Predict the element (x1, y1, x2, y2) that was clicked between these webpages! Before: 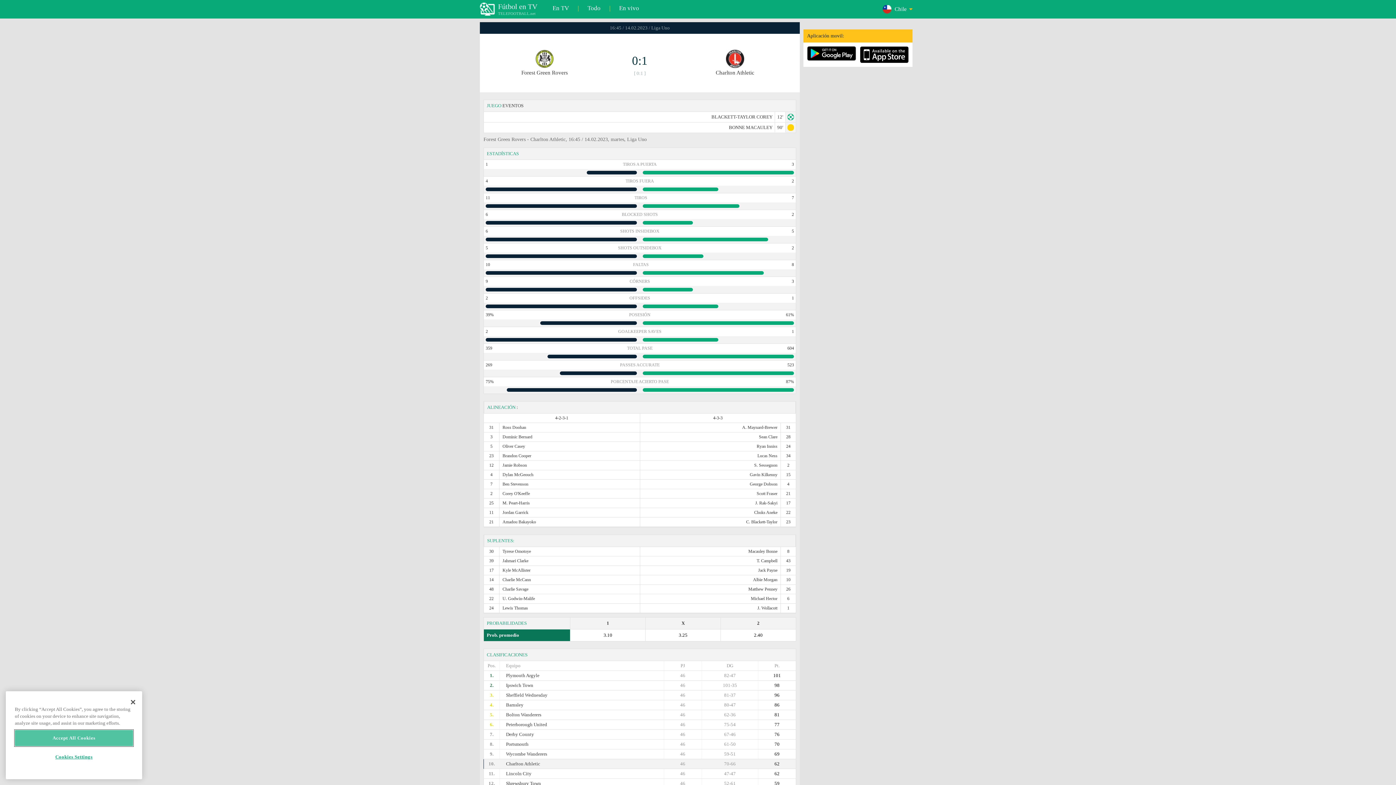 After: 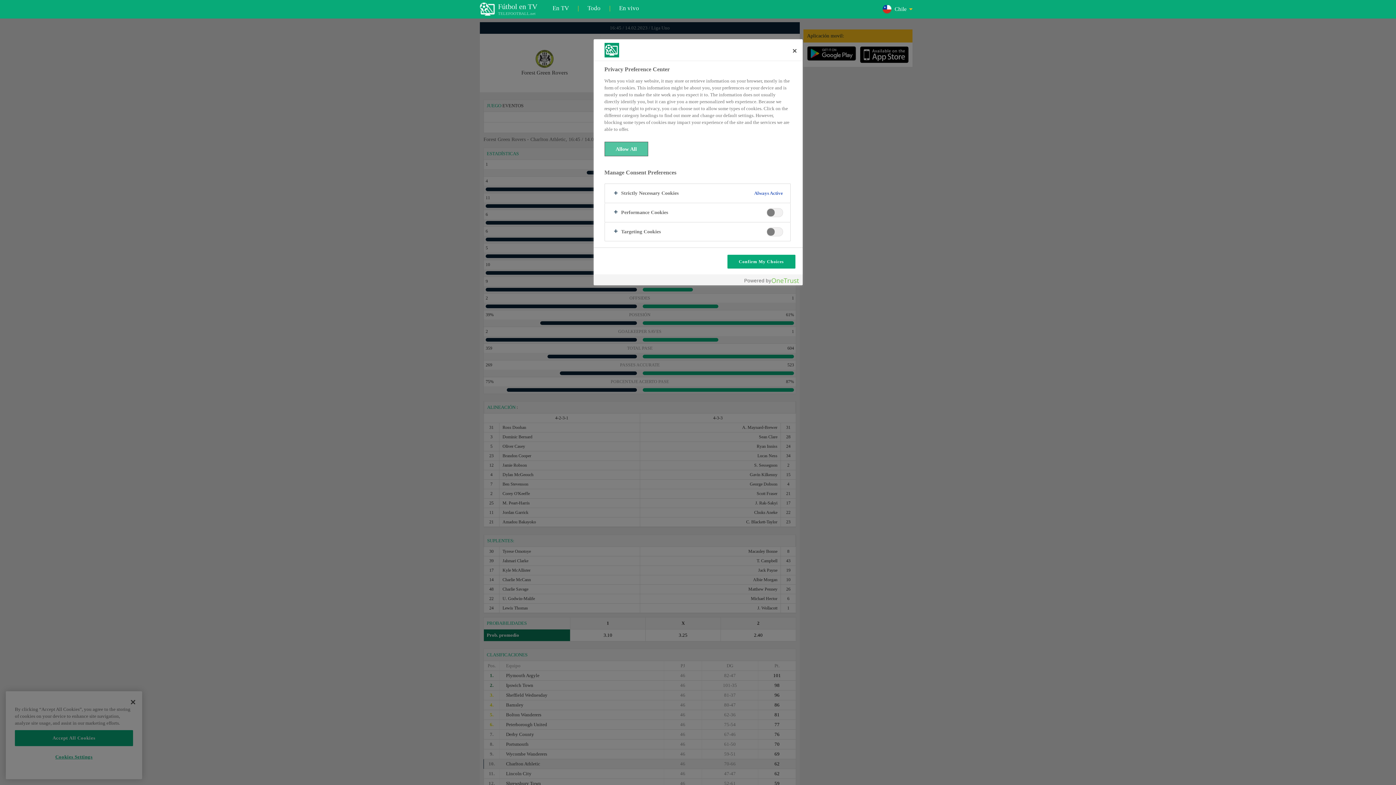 Action: bbox: (14, 751, 133, 766) label: Cookies Settings